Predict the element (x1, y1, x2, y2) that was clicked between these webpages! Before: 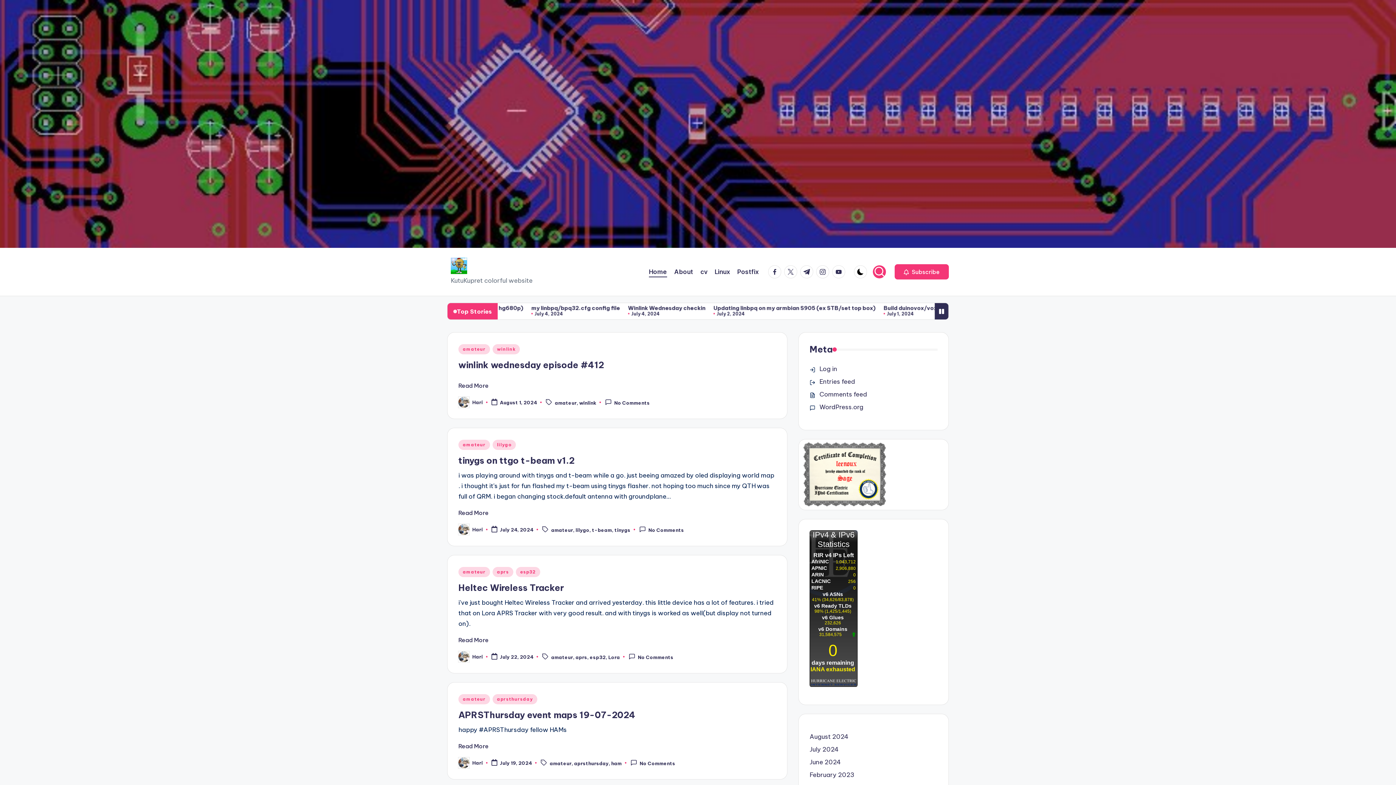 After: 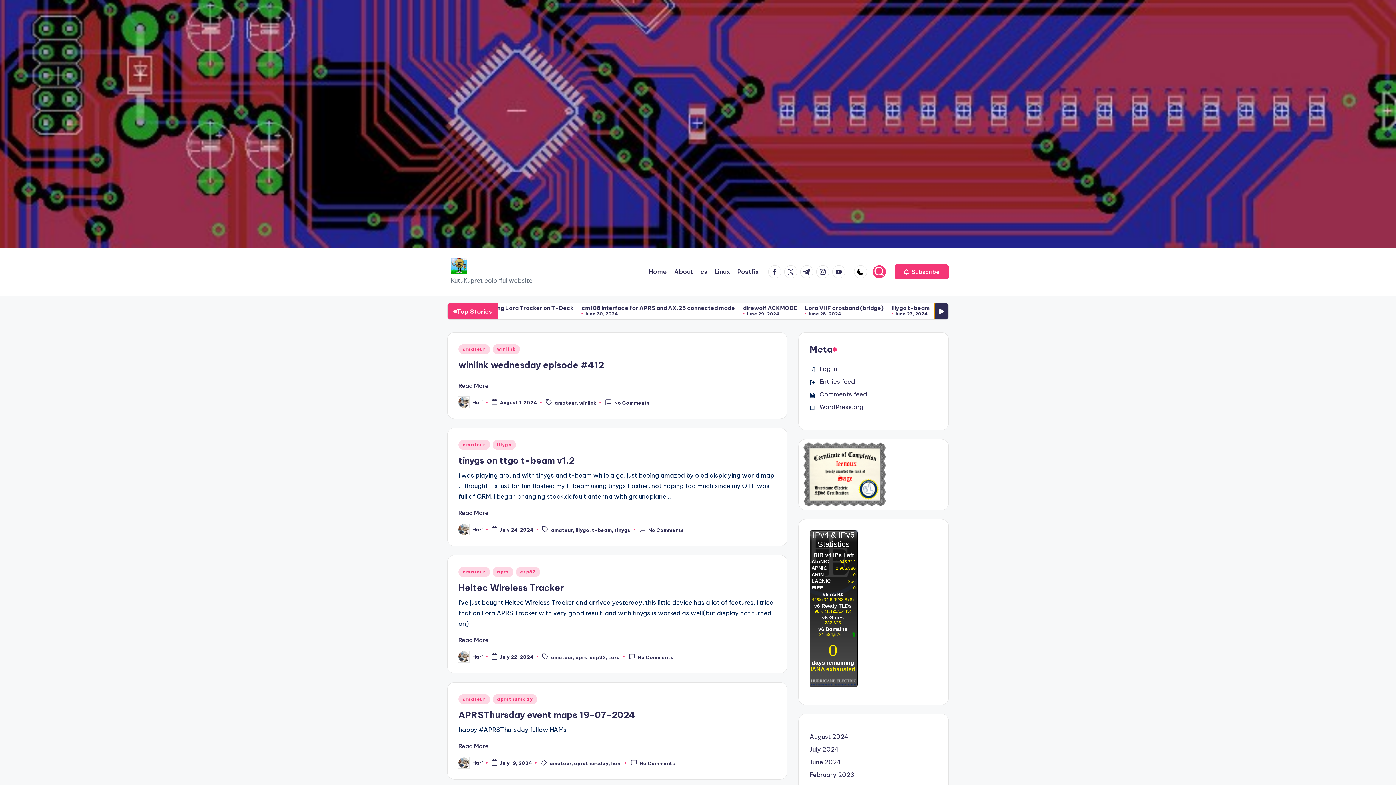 Action: bbox: (934, 303, 948, 319)